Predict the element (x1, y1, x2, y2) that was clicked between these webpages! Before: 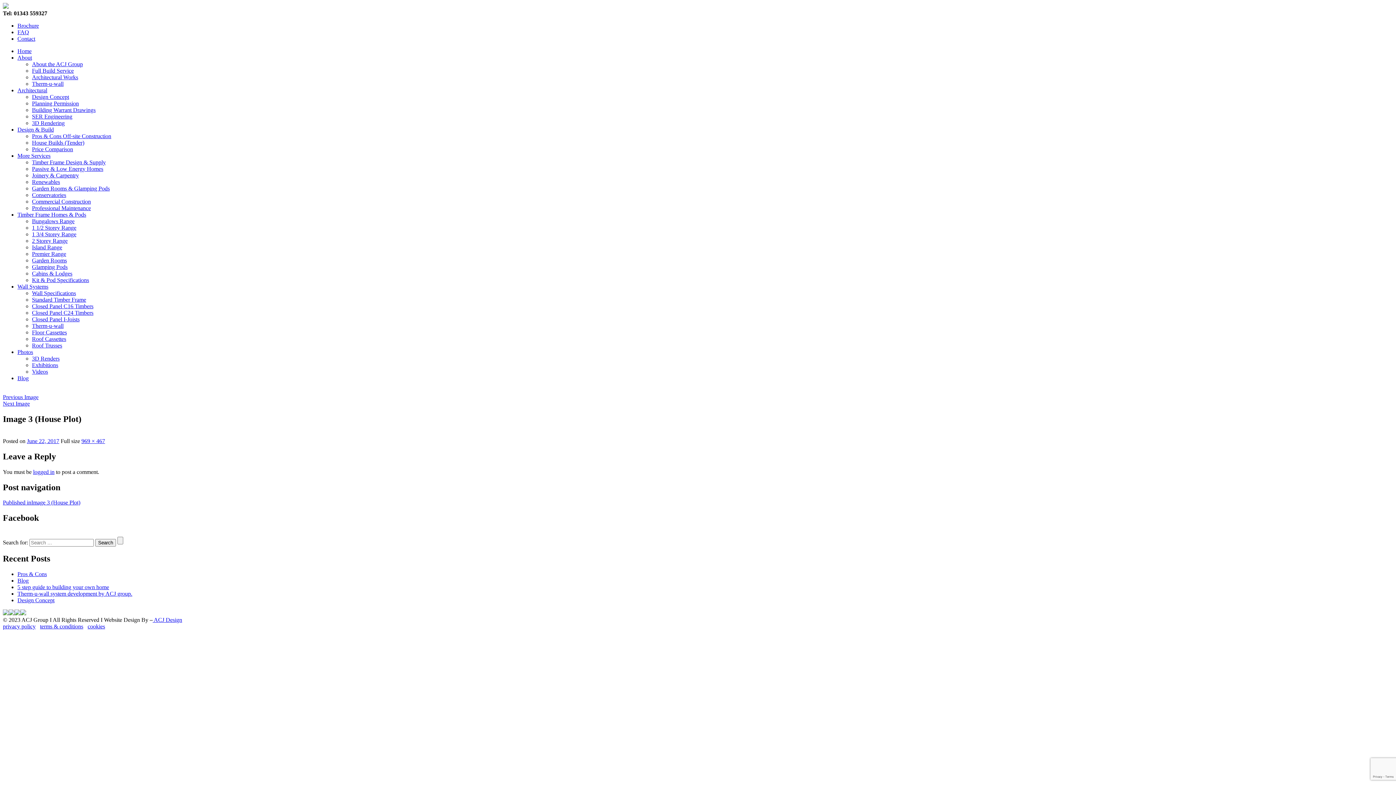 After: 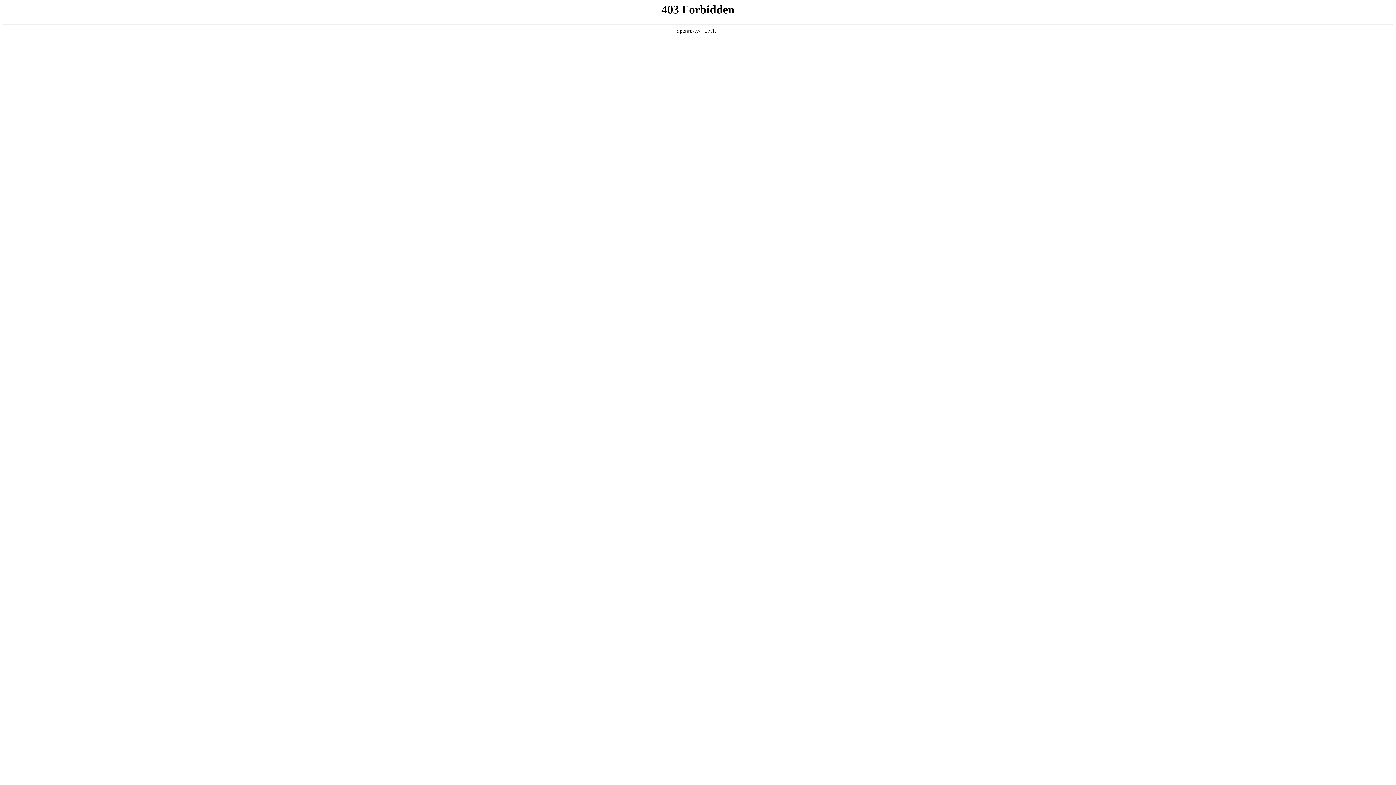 Action: bbox: (2, 400, 29, 406) label: Next Image